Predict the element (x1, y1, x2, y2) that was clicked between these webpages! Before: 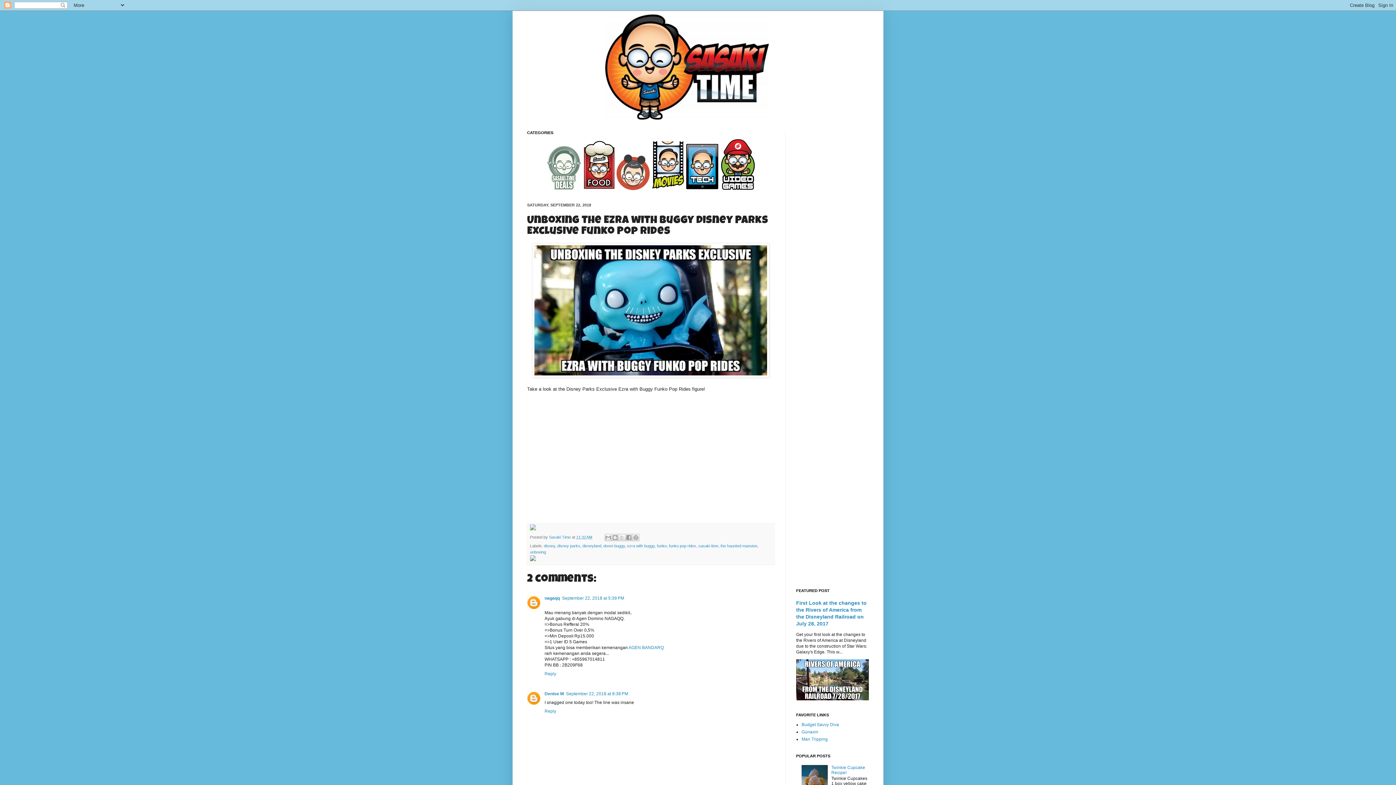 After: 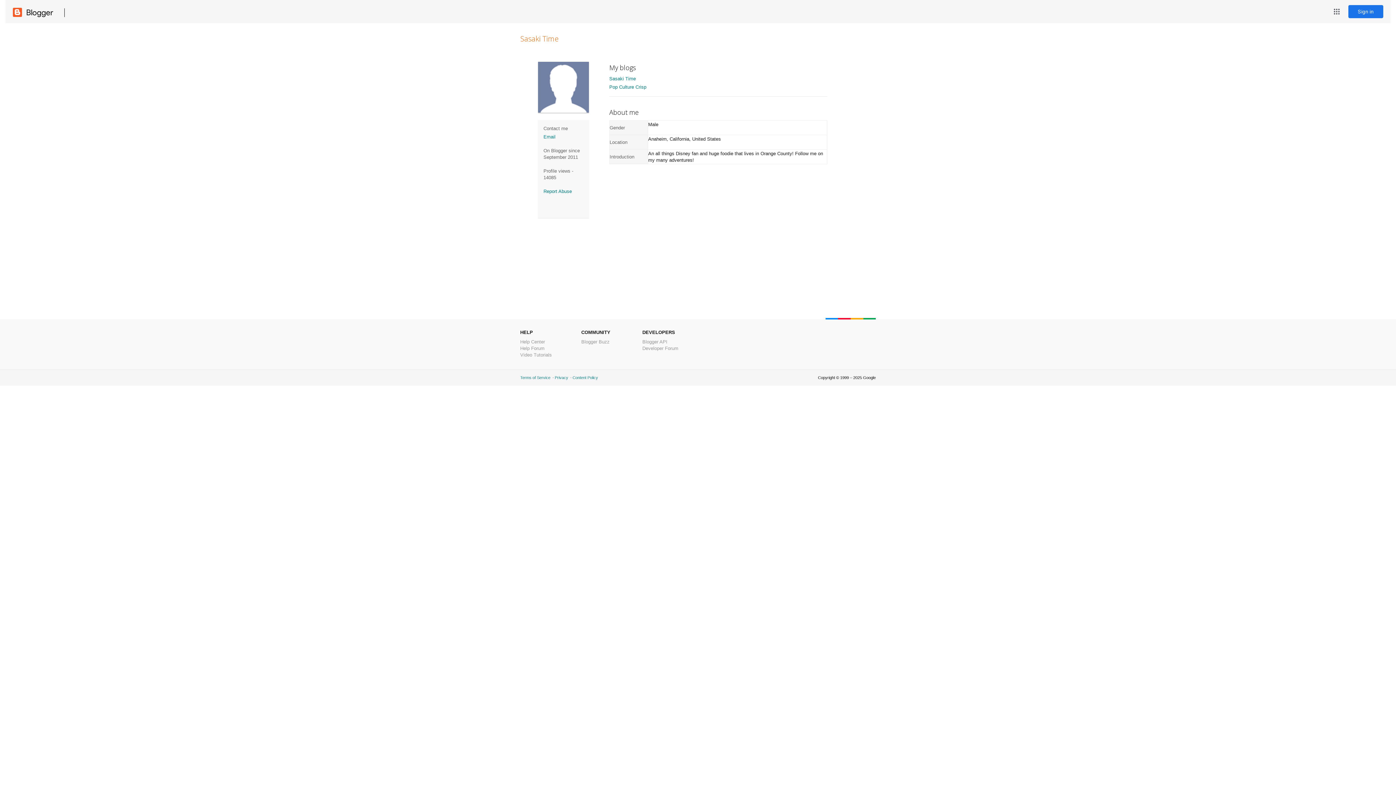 Action: bbox: (549, 535, 572, 539) label: Sasaki Time 